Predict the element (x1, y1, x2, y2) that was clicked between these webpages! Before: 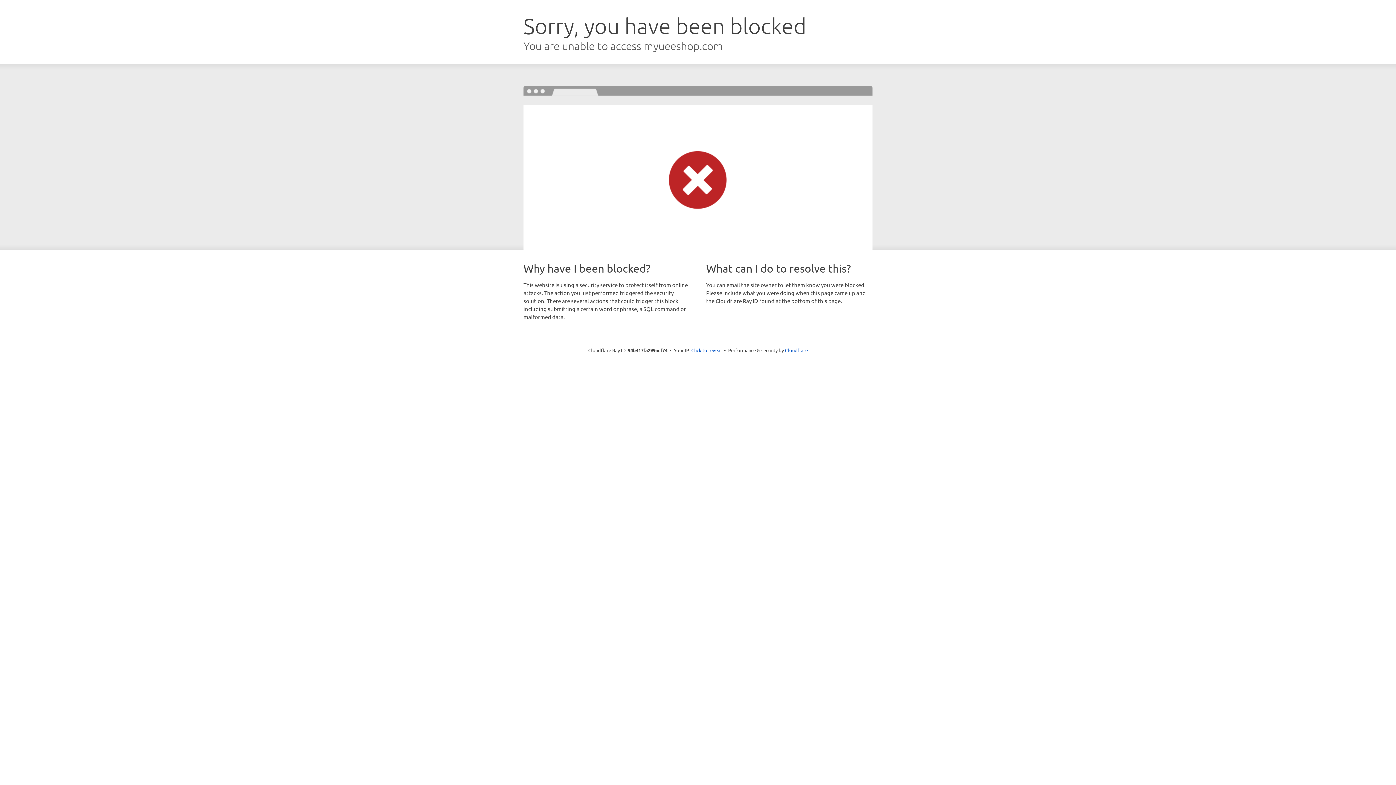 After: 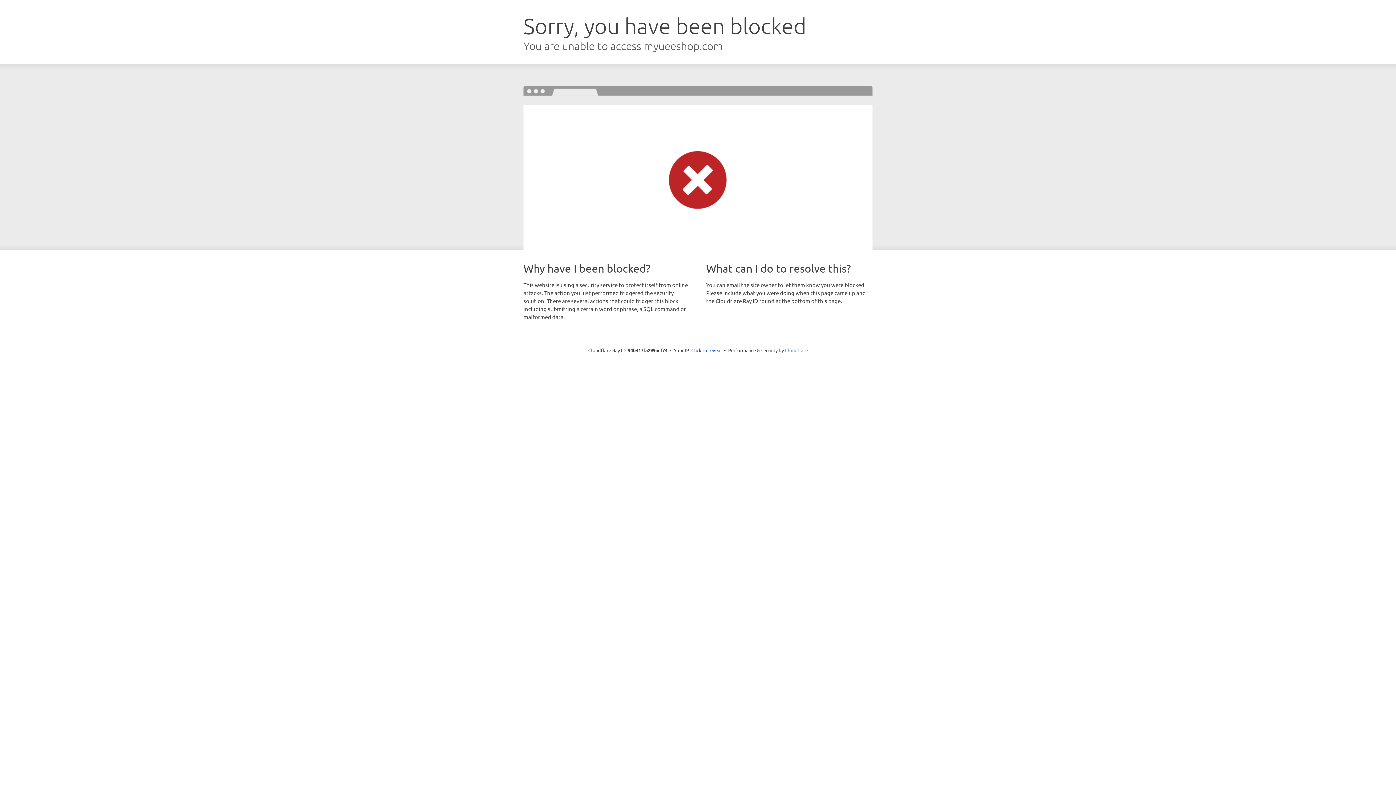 Action: label: Cloudflare bbox: (785, 347, 808, 353)